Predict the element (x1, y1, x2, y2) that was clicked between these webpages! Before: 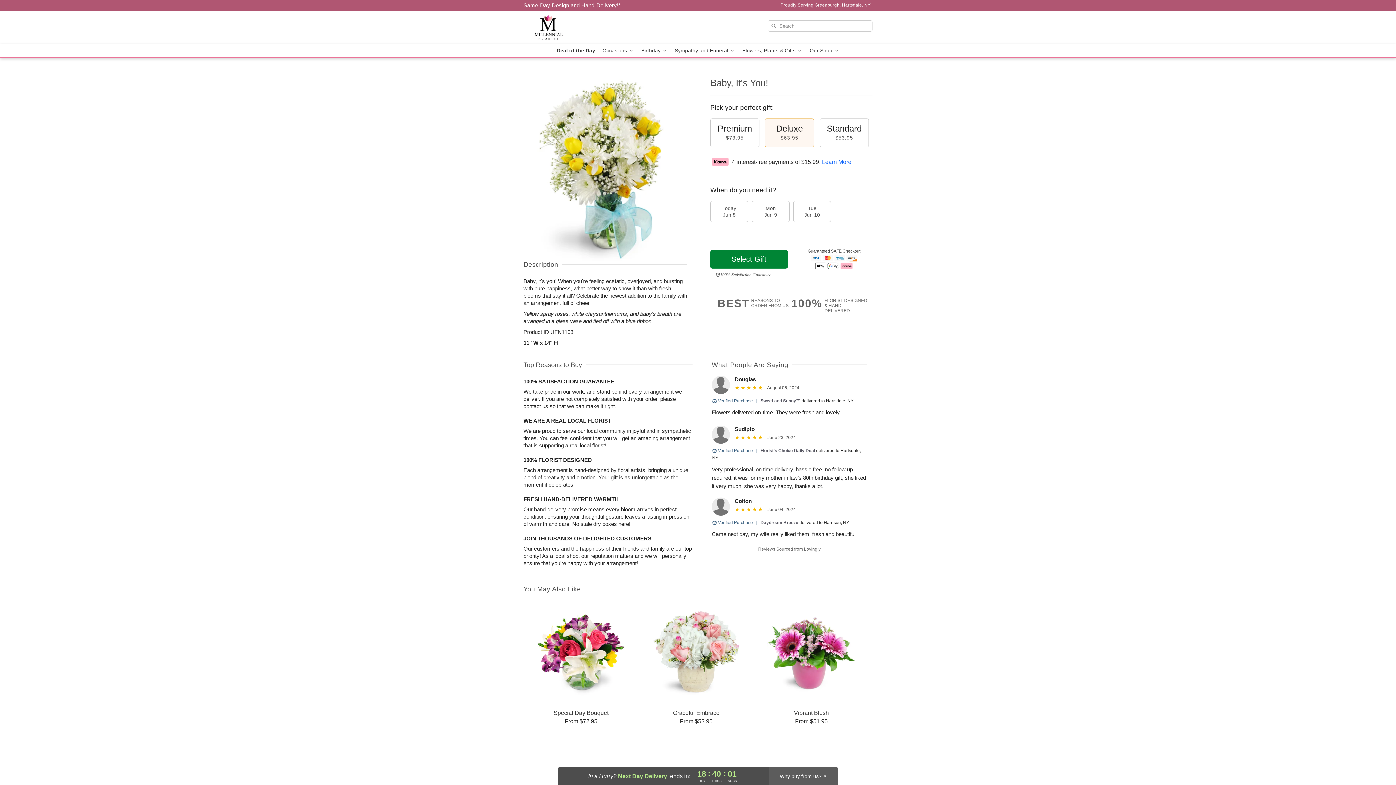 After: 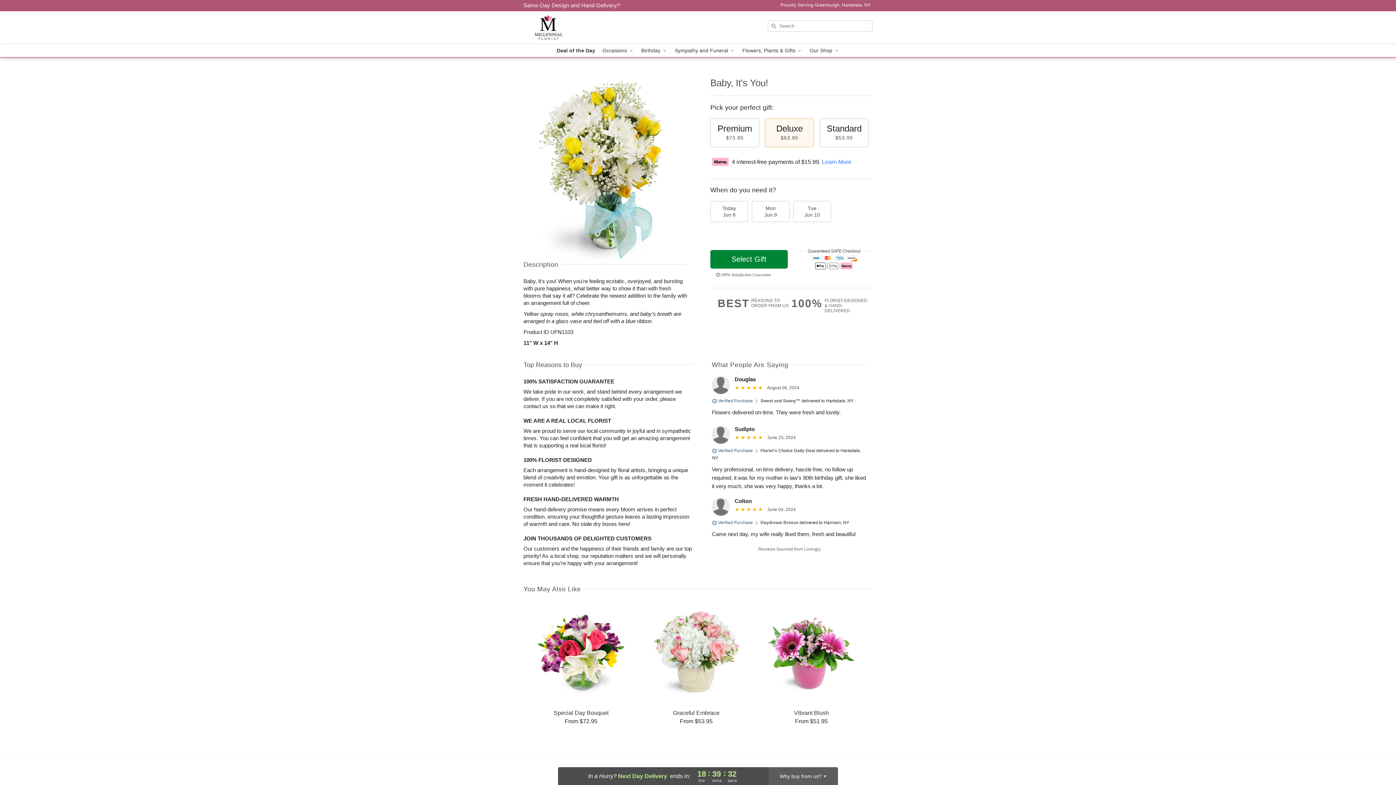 Action: label: Learn More bbox: (822, 158, 851, 164)